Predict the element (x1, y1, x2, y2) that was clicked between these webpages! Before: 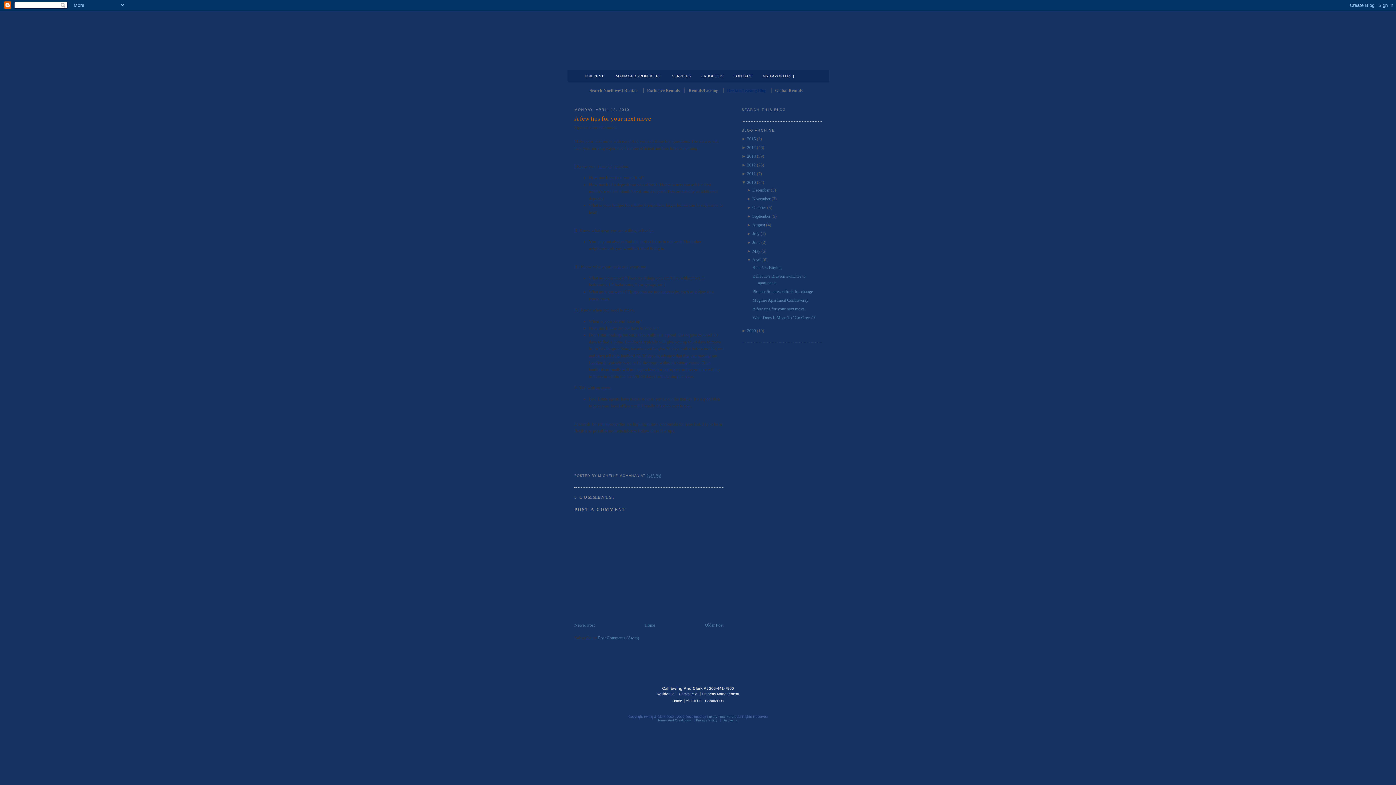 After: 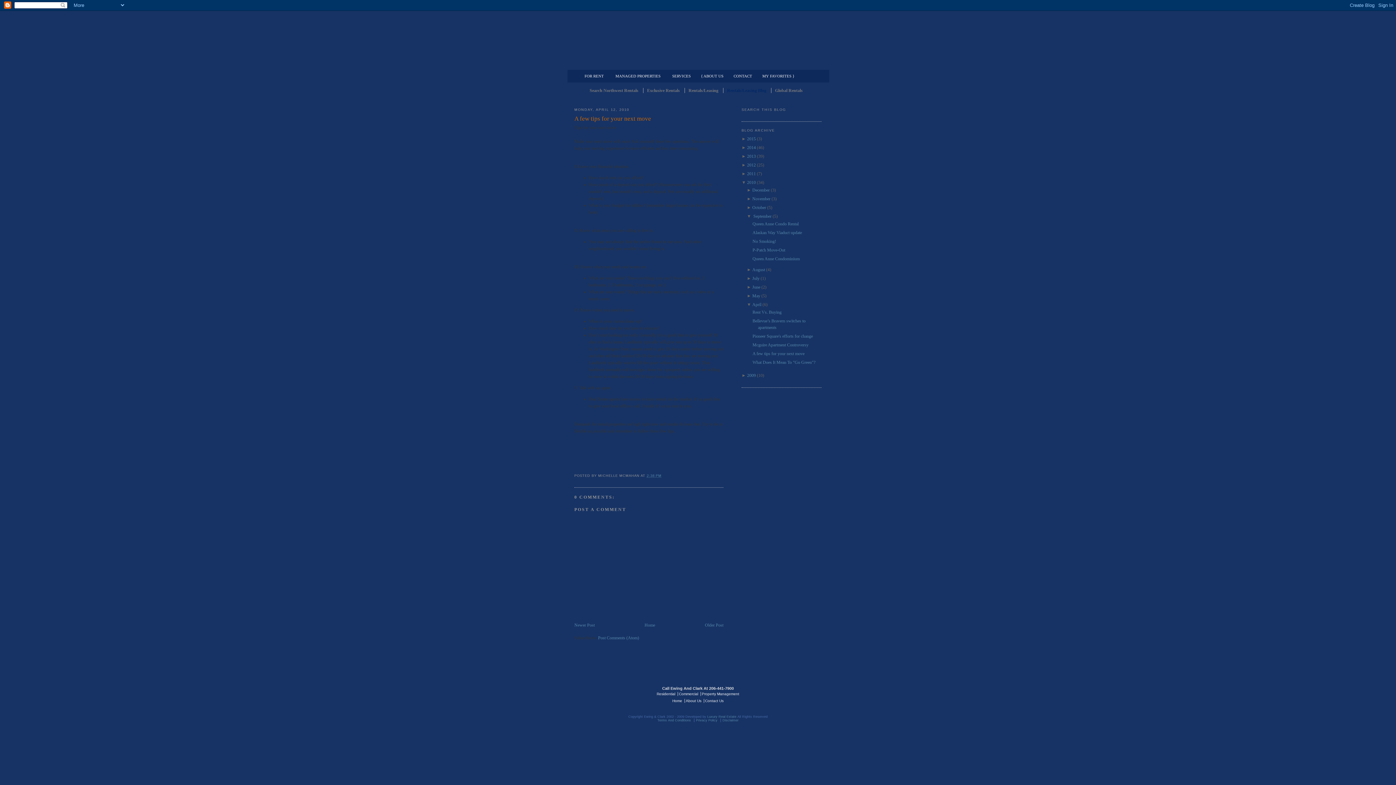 Action: label: ►  bbox: (747, 213, 752, 218)